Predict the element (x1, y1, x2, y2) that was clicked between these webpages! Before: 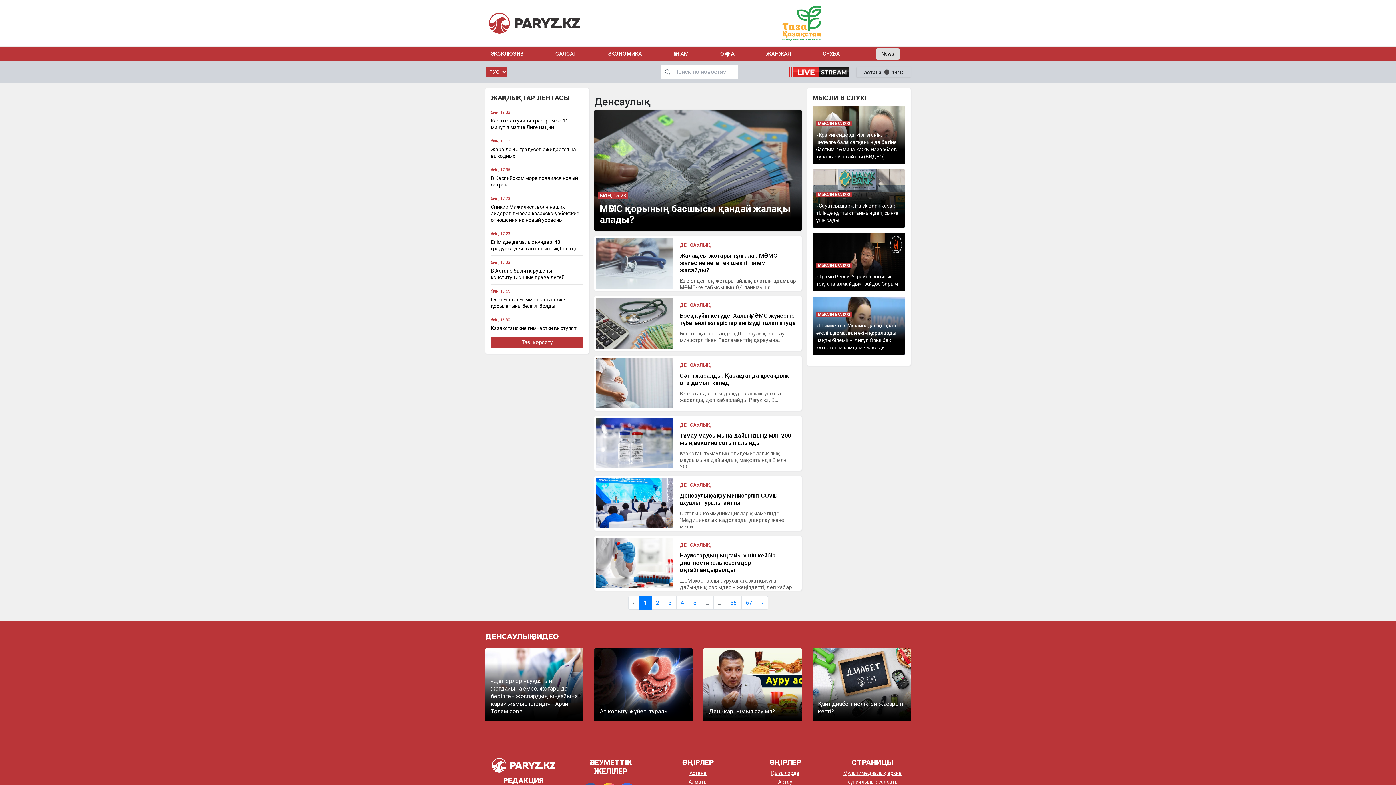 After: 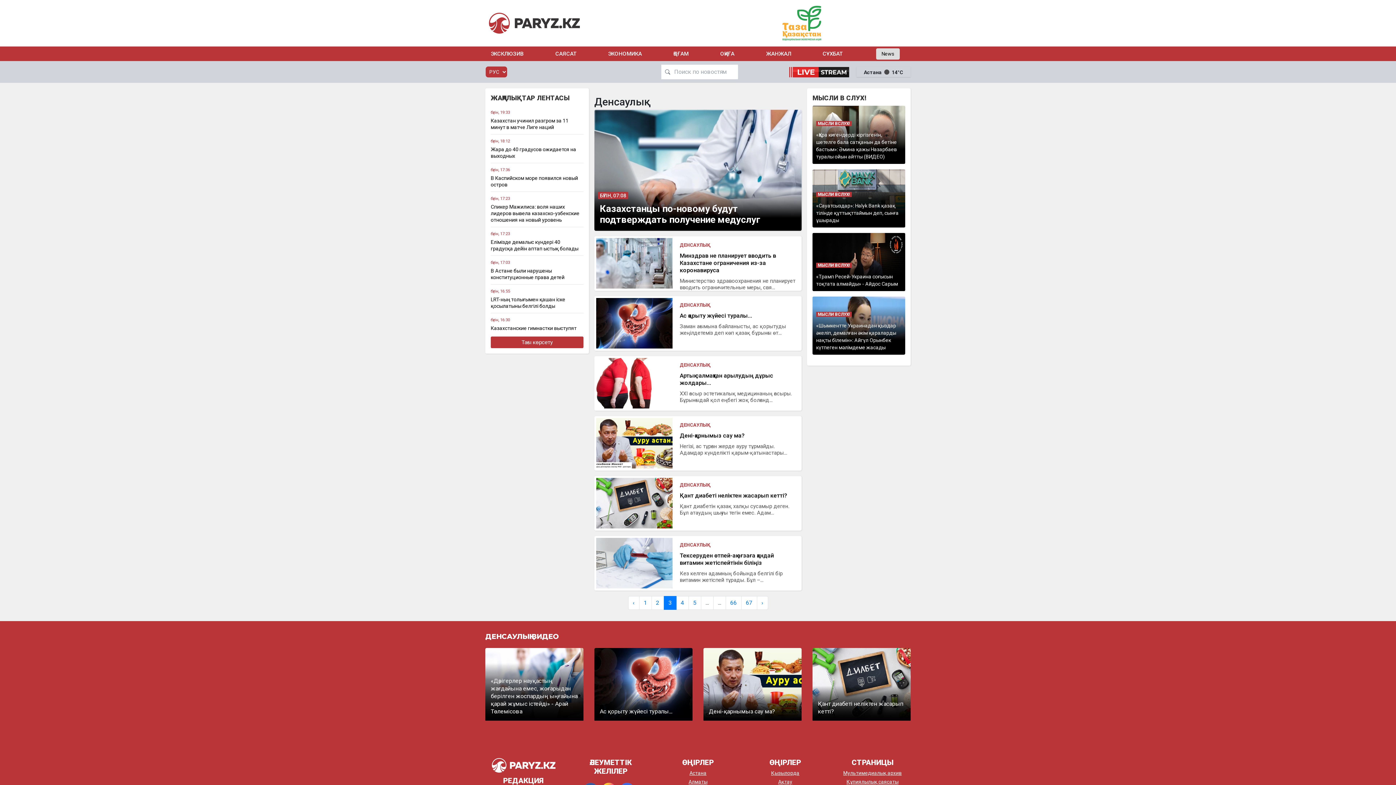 Action: label: 3 bbox: (663, 596, 676, 610)